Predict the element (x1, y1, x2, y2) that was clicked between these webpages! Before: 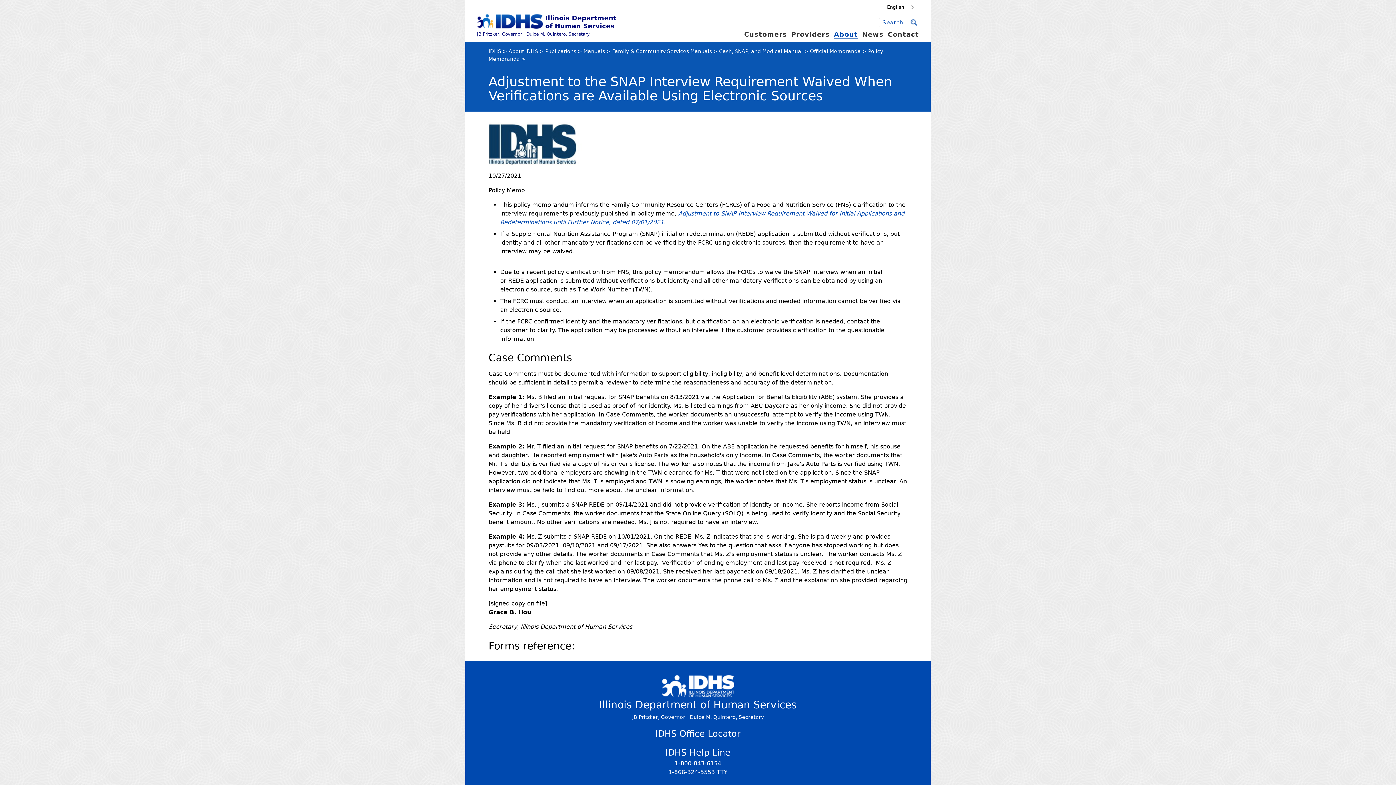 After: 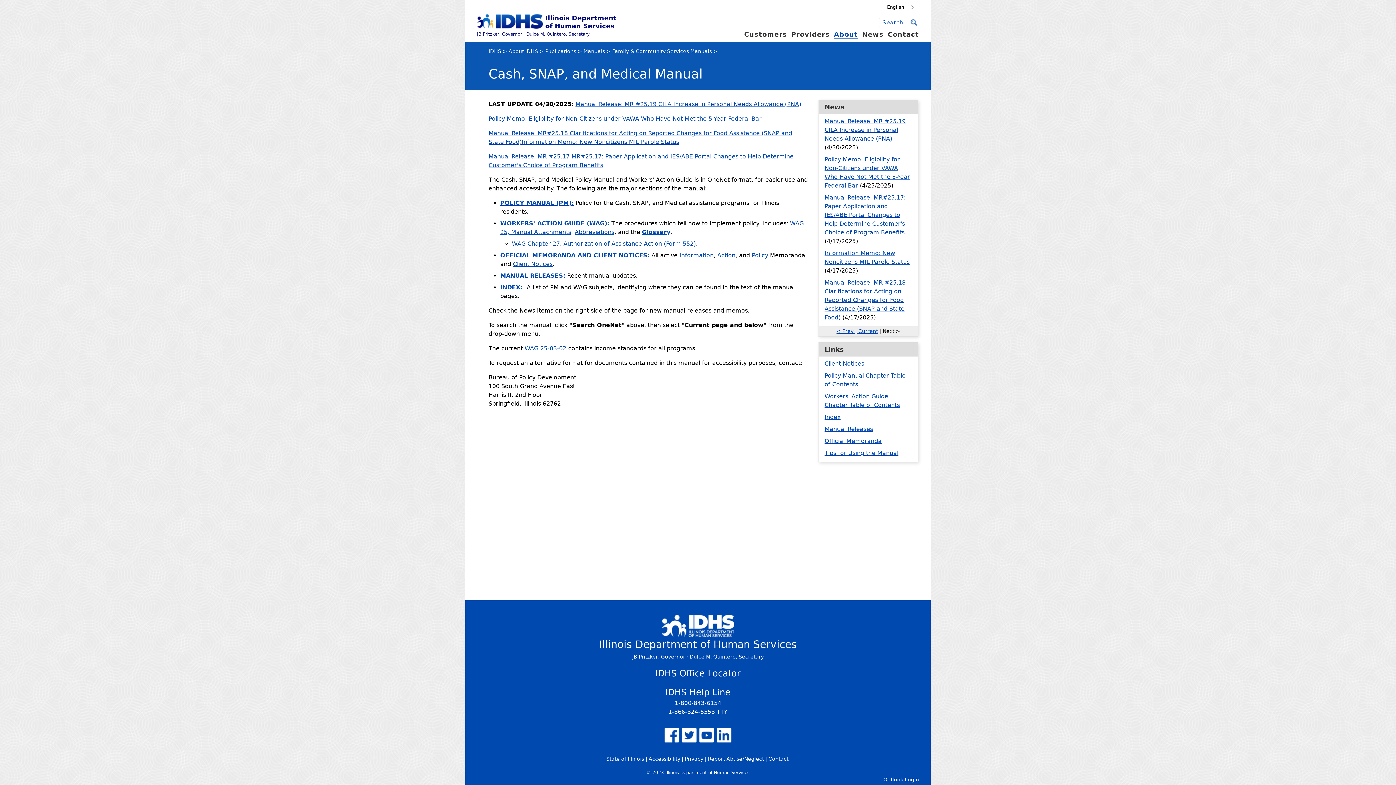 Action: bbox: (719, 48, 802, 54) label: Cash, SNAP, and Medical Manual